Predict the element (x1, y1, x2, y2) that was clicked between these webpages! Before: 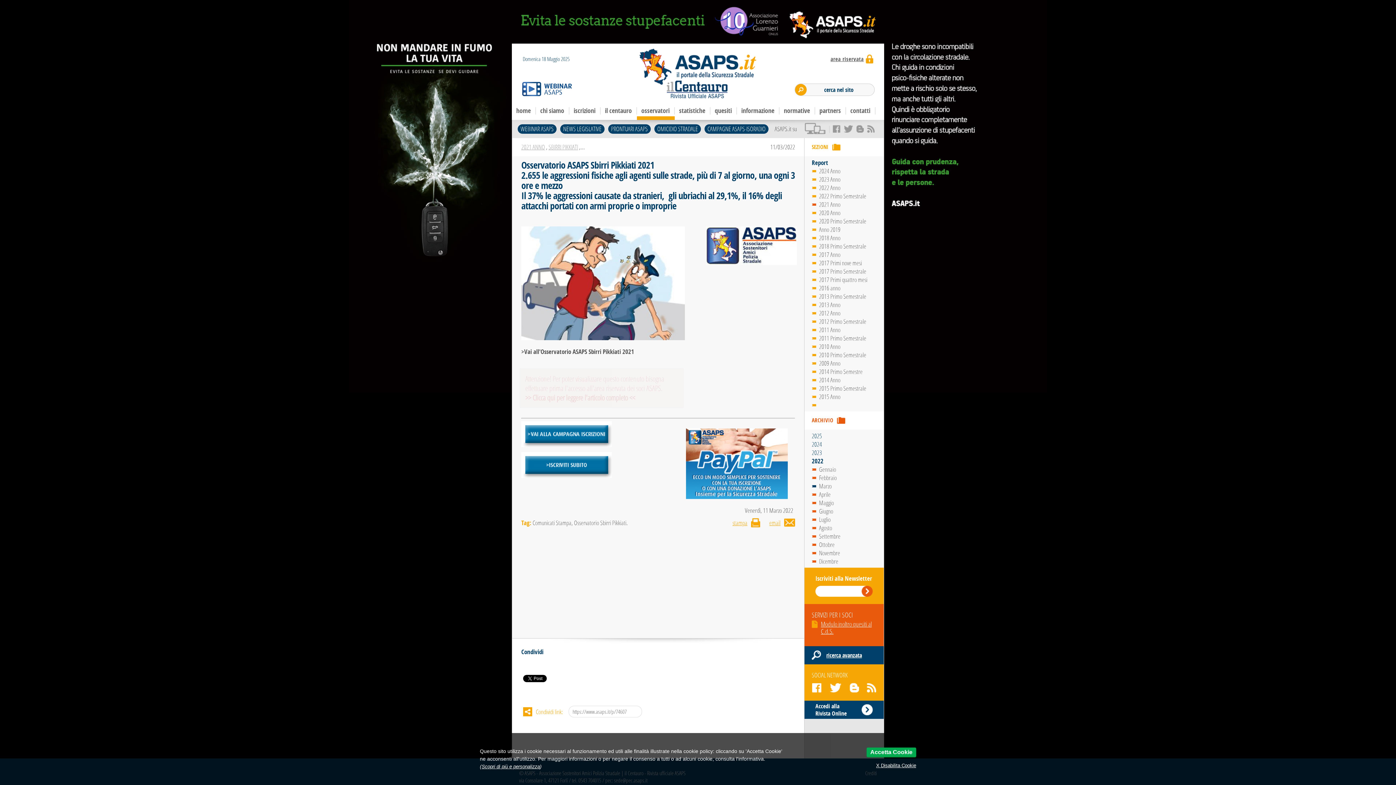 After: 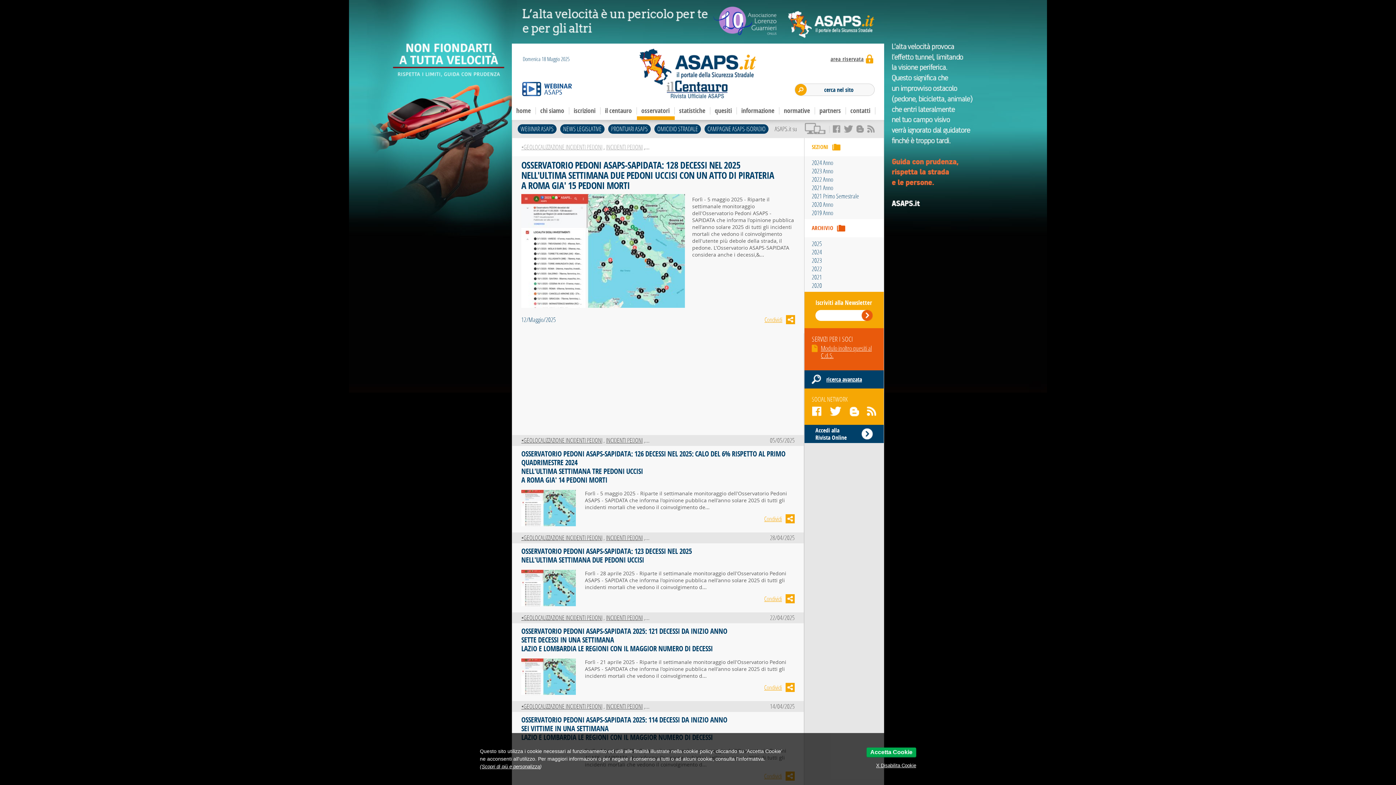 Action: bbox: (637, 101, 674, 120) label: osservatori